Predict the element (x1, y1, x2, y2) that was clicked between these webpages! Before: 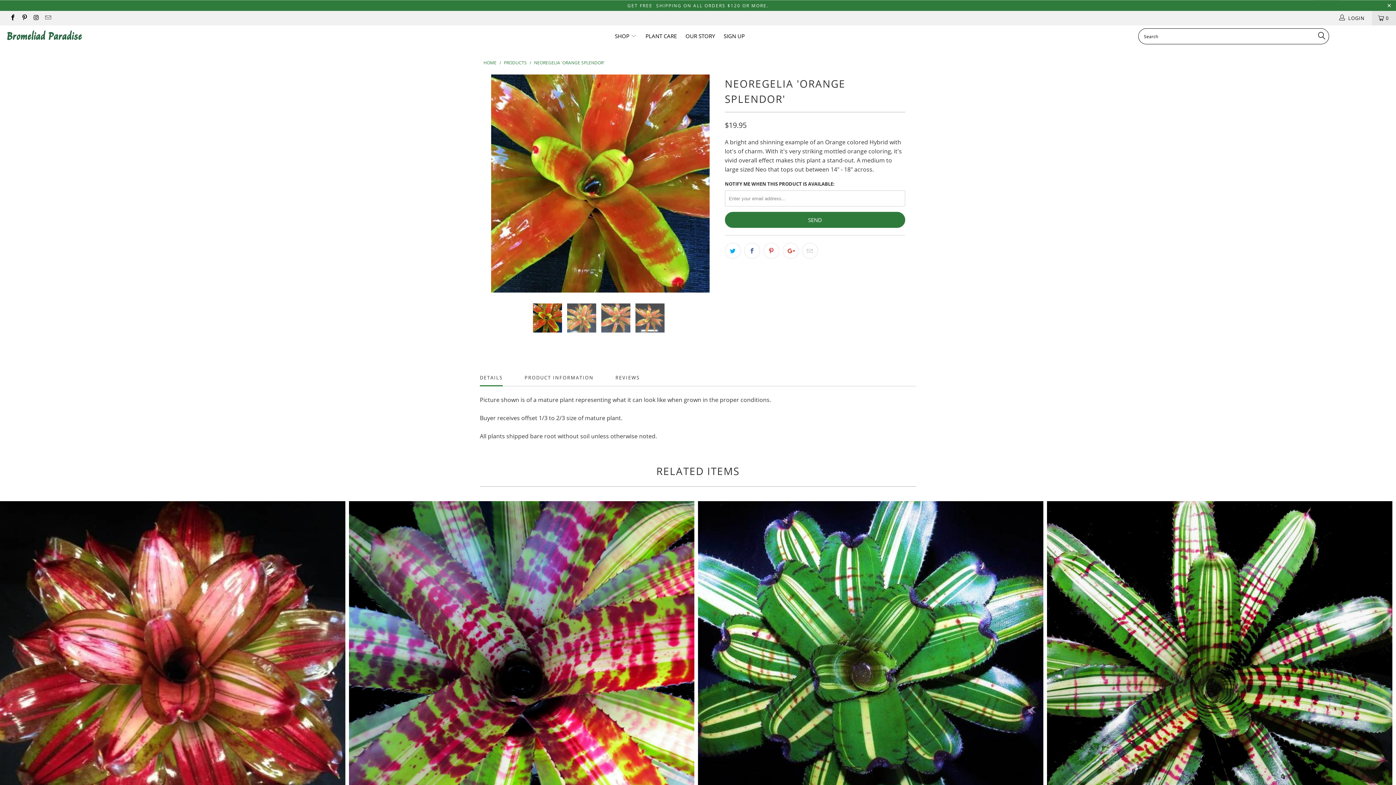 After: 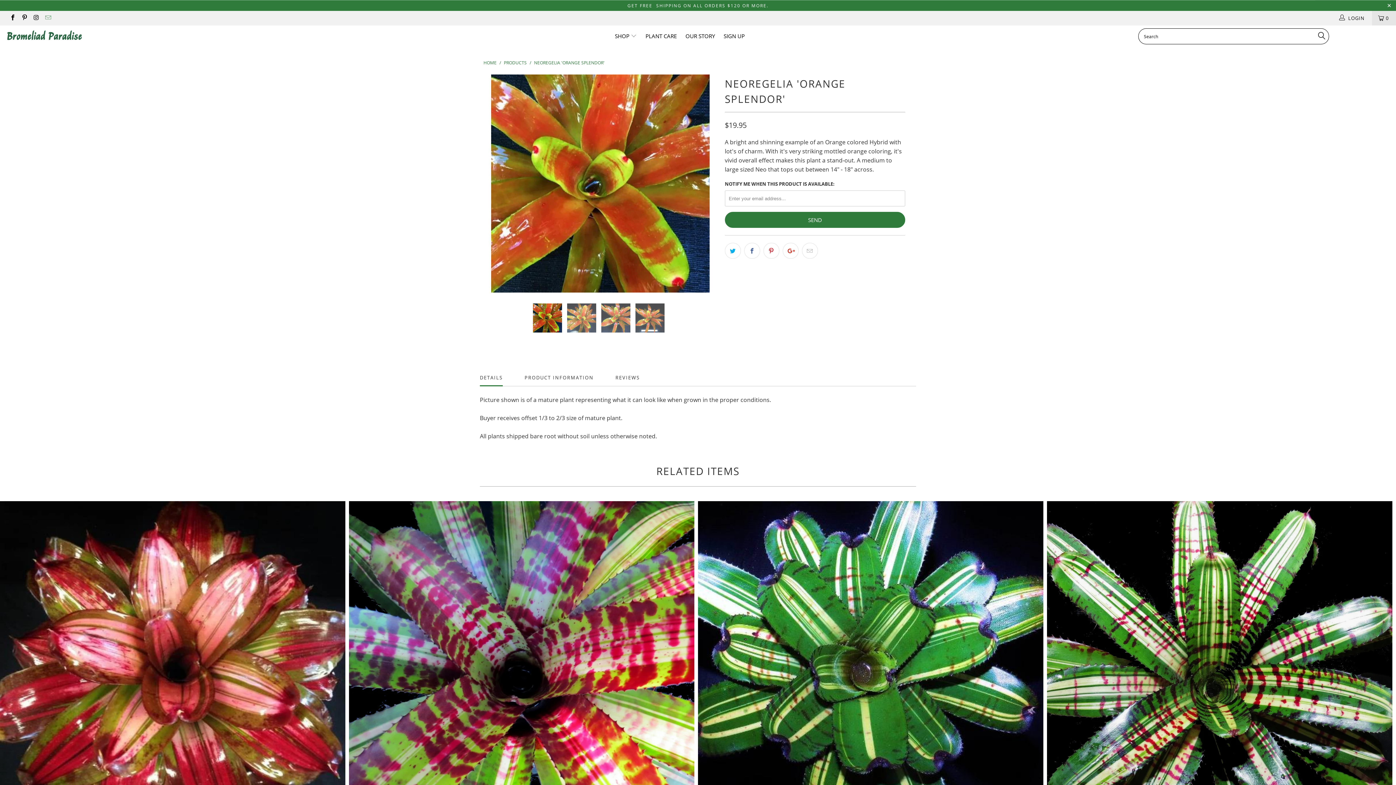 Action: bbox: (44, 14, 51, 21)